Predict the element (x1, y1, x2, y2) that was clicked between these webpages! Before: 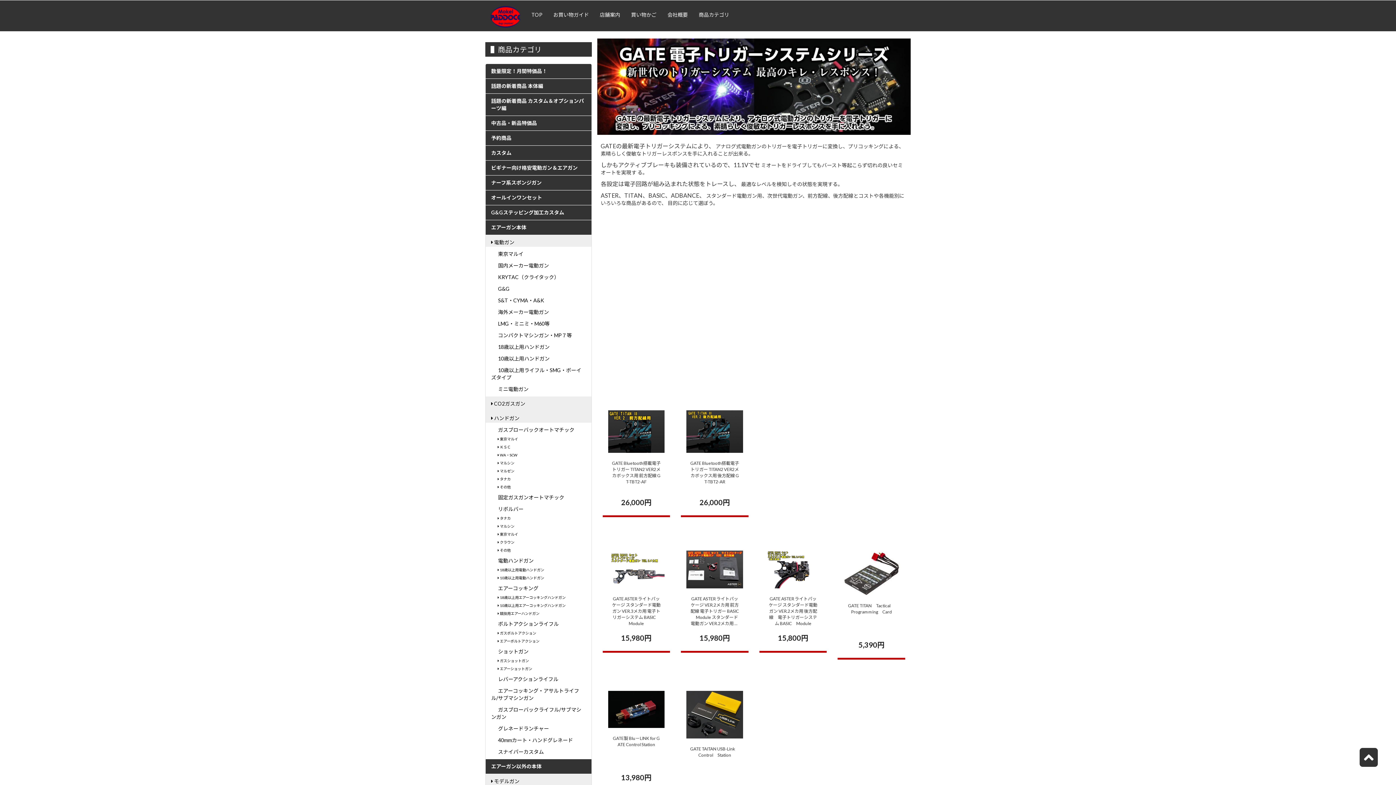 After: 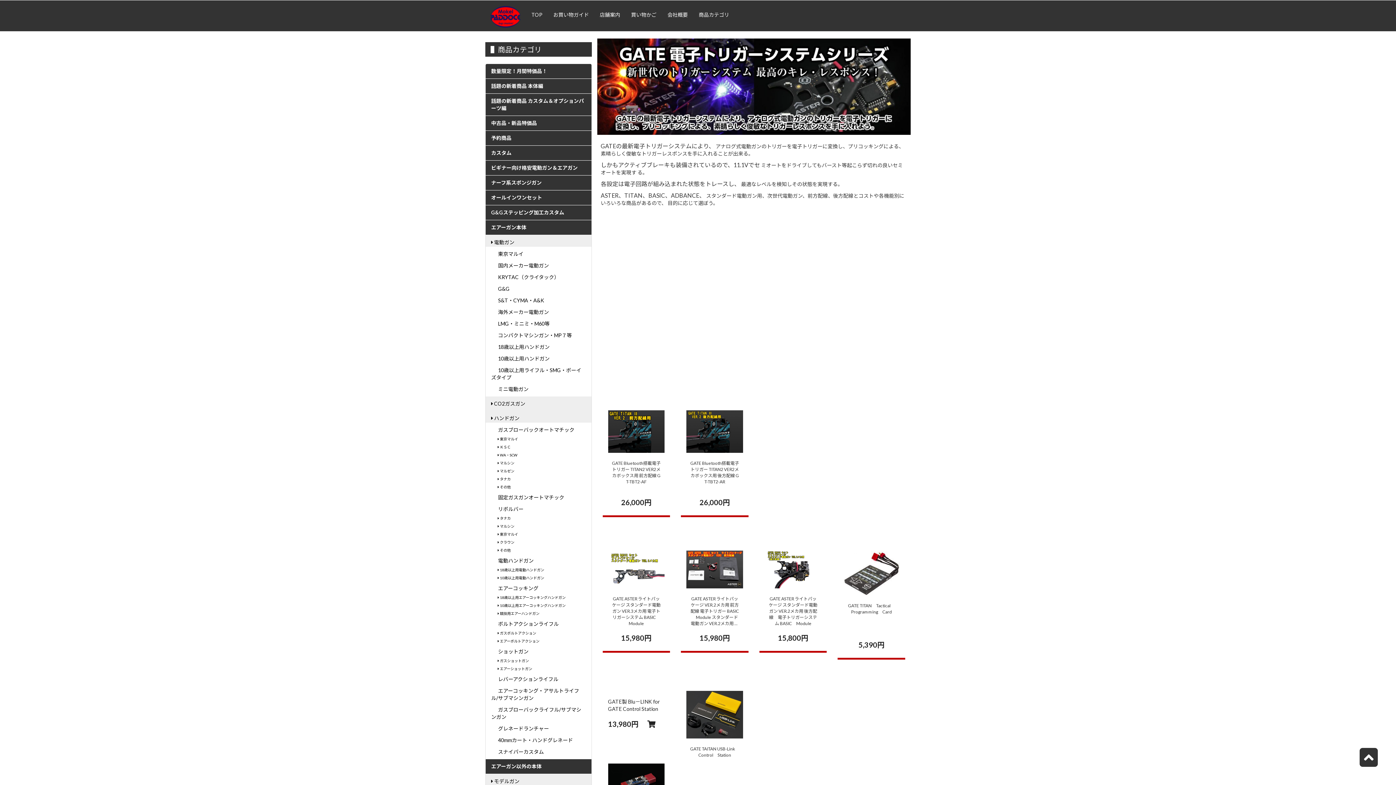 Action: bbox: (611, 735, 661, 766) label: GATE製 Blu－LINK for GATE Control Station